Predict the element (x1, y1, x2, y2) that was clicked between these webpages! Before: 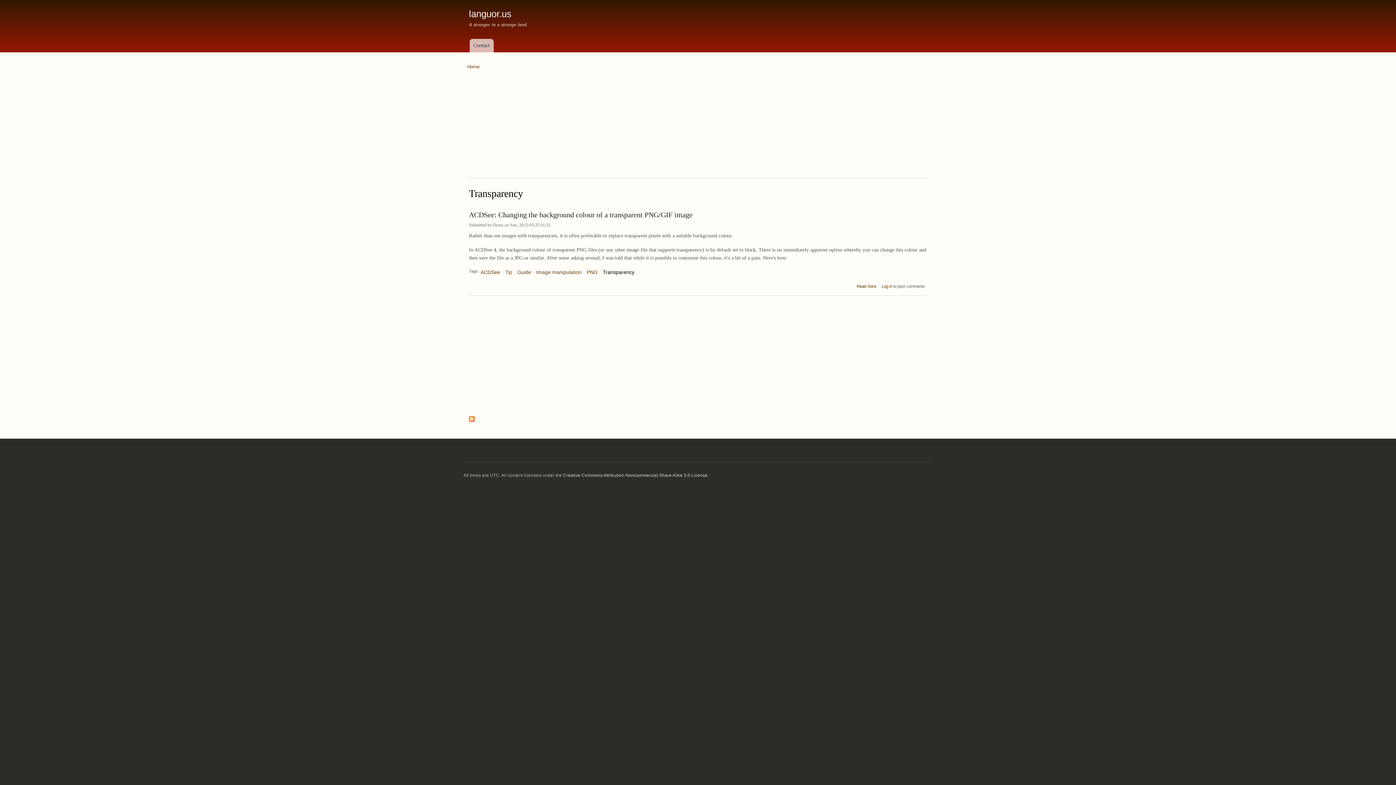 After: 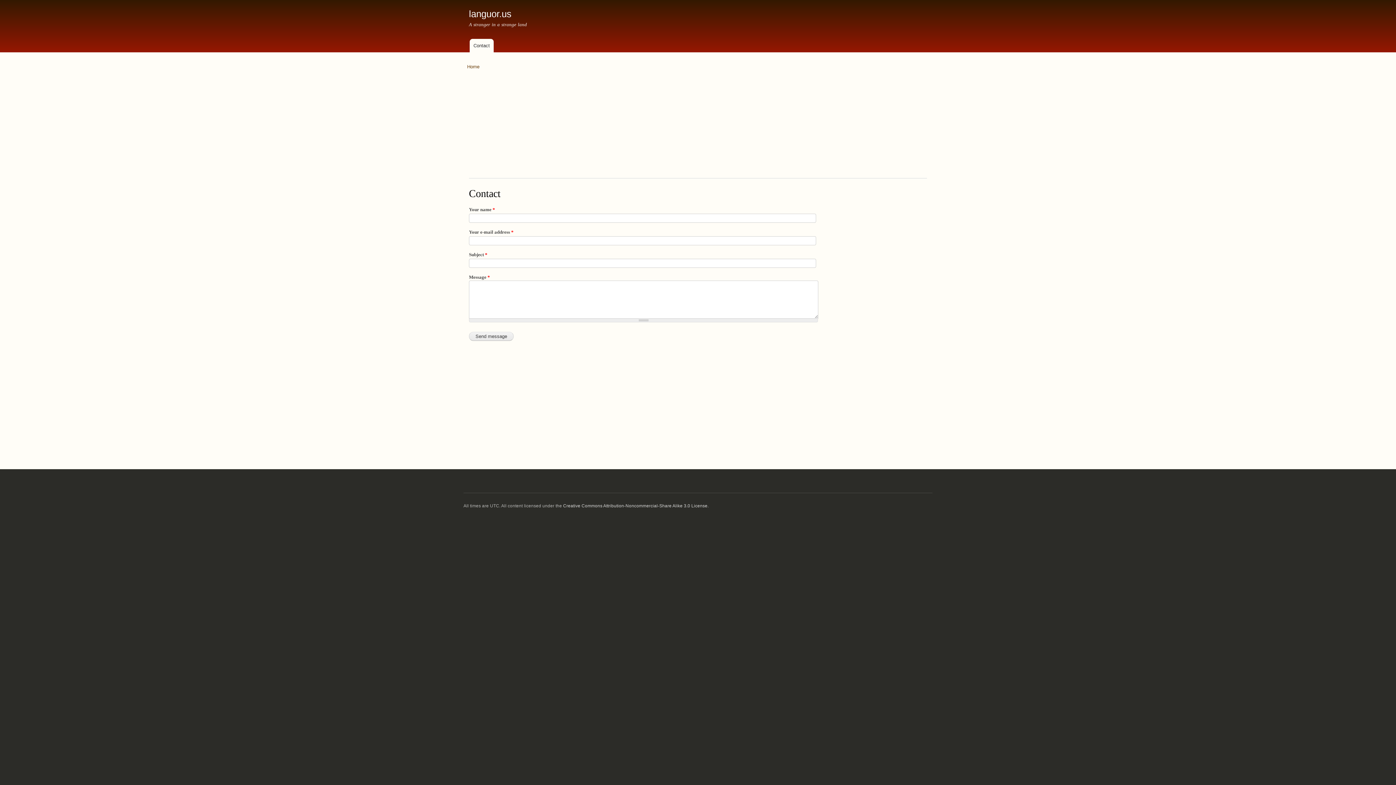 Action: label: Contact bbox: (469, 38, 493, 52)